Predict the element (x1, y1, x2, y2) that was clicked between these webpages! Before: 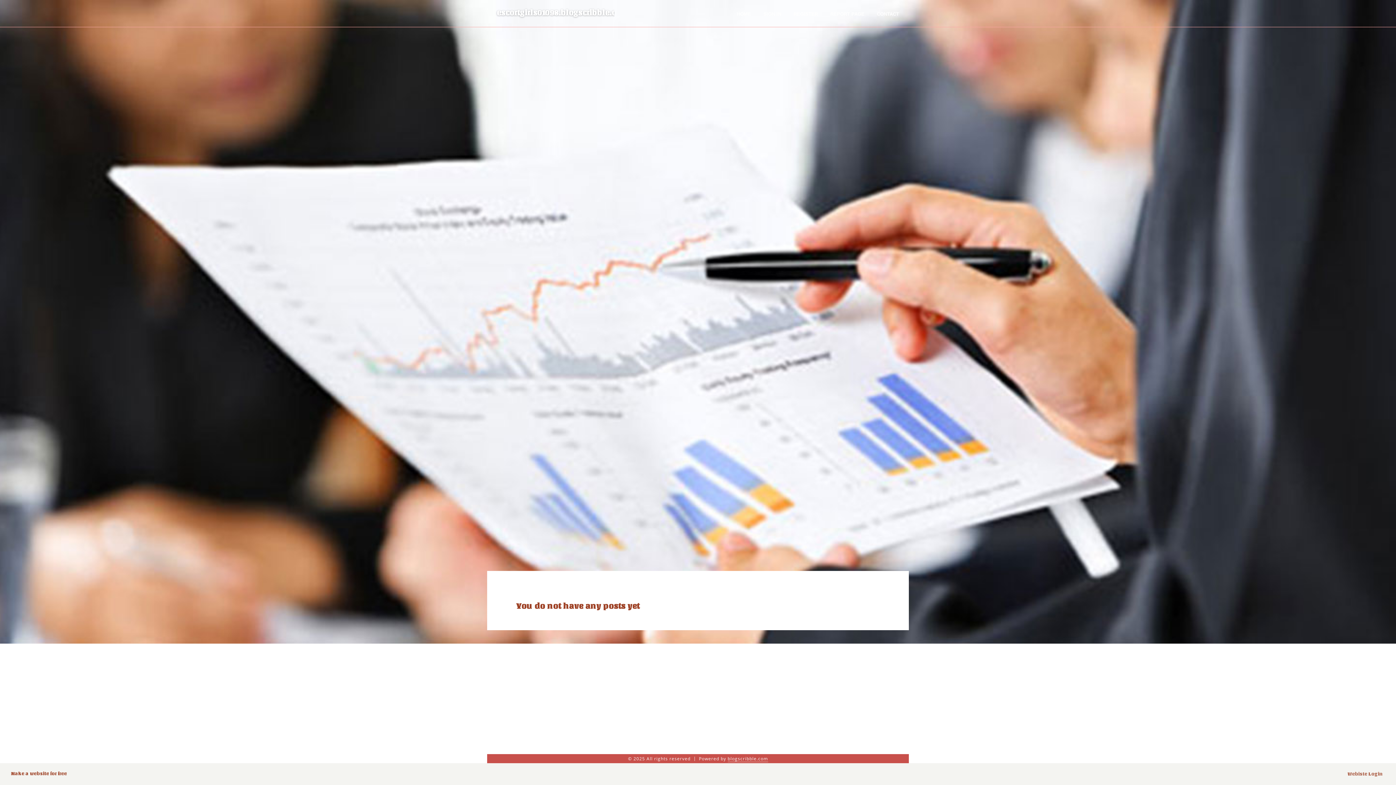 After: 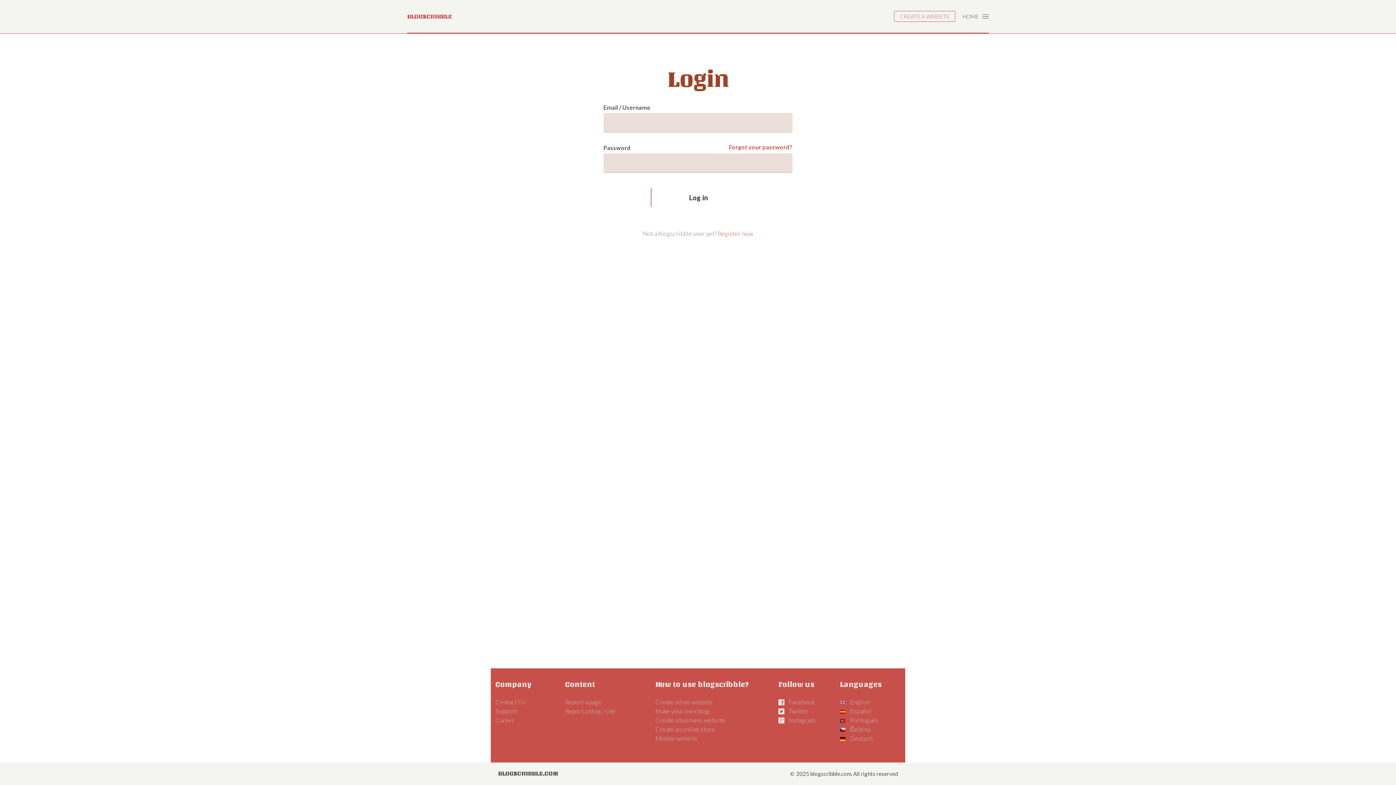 Action: label: SIGN IN bbox: (757, 0, 787, 27)